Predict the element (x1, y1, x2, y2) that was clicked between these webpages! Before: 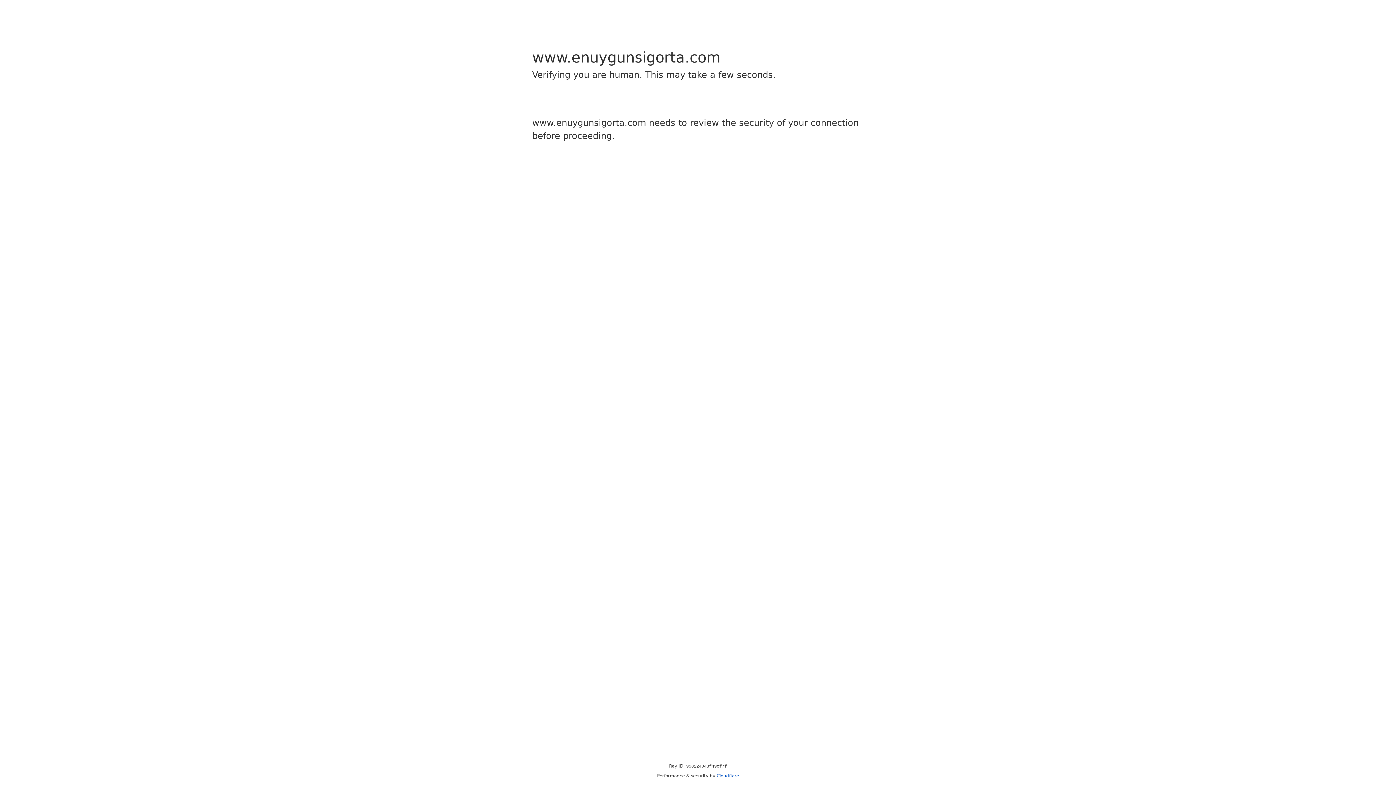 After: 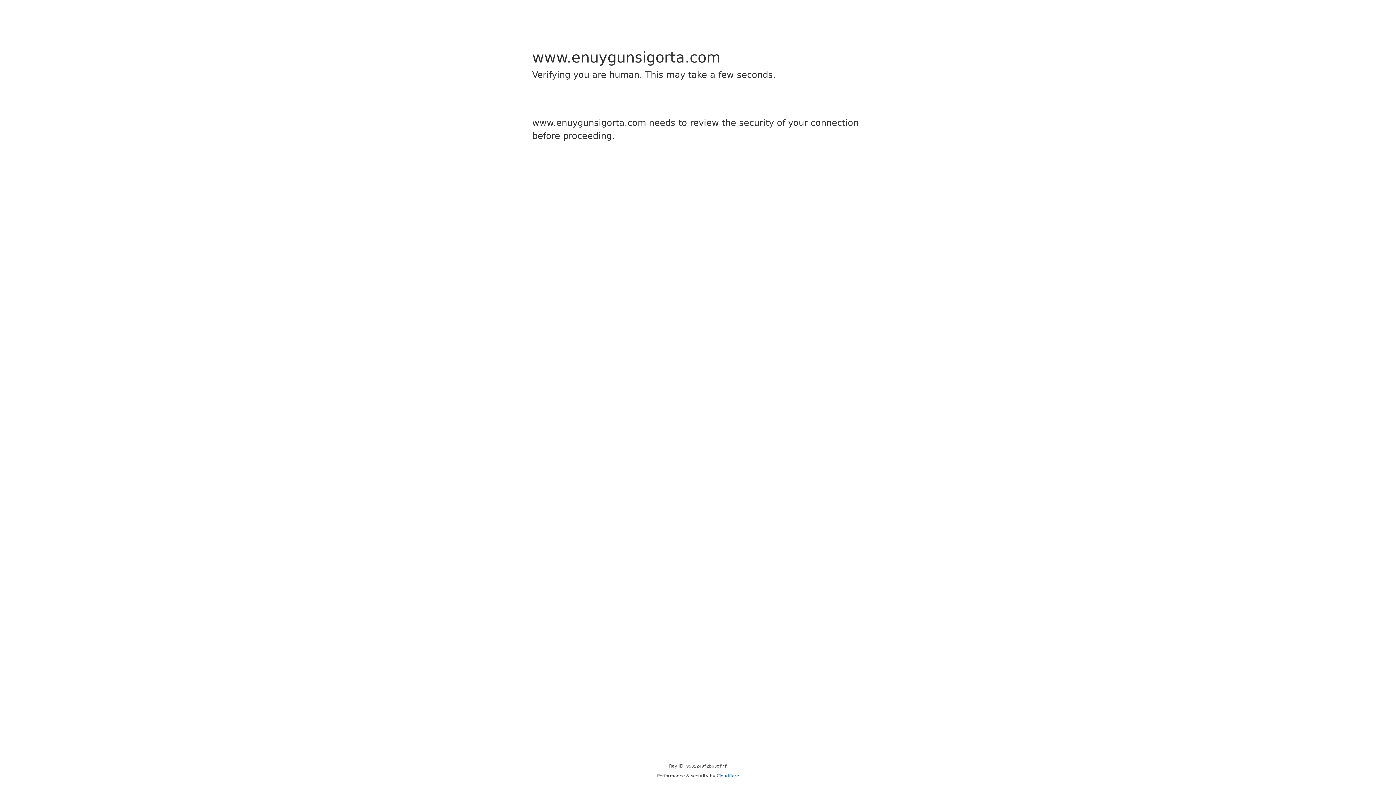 Action: bbox: (716, 773, 739, 778) label: Cloudflare